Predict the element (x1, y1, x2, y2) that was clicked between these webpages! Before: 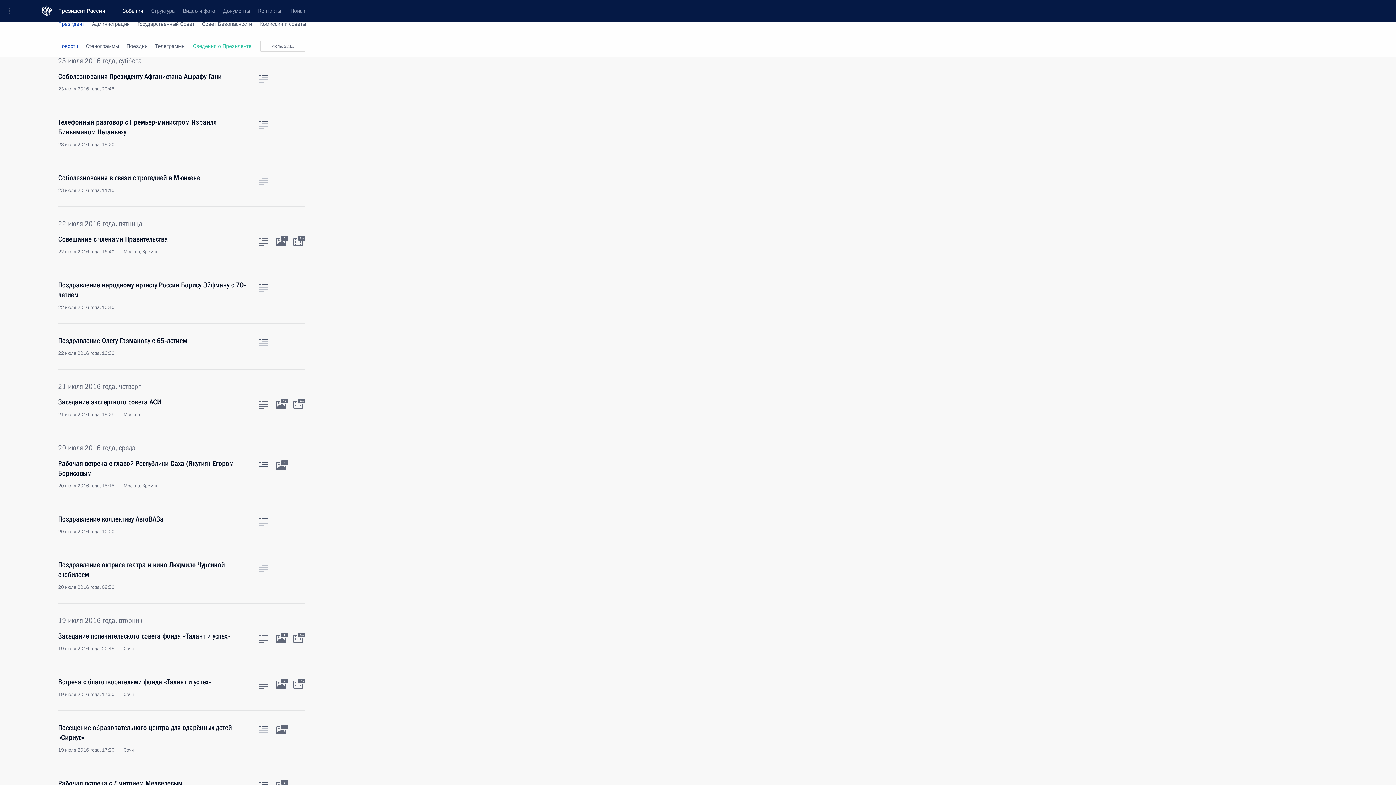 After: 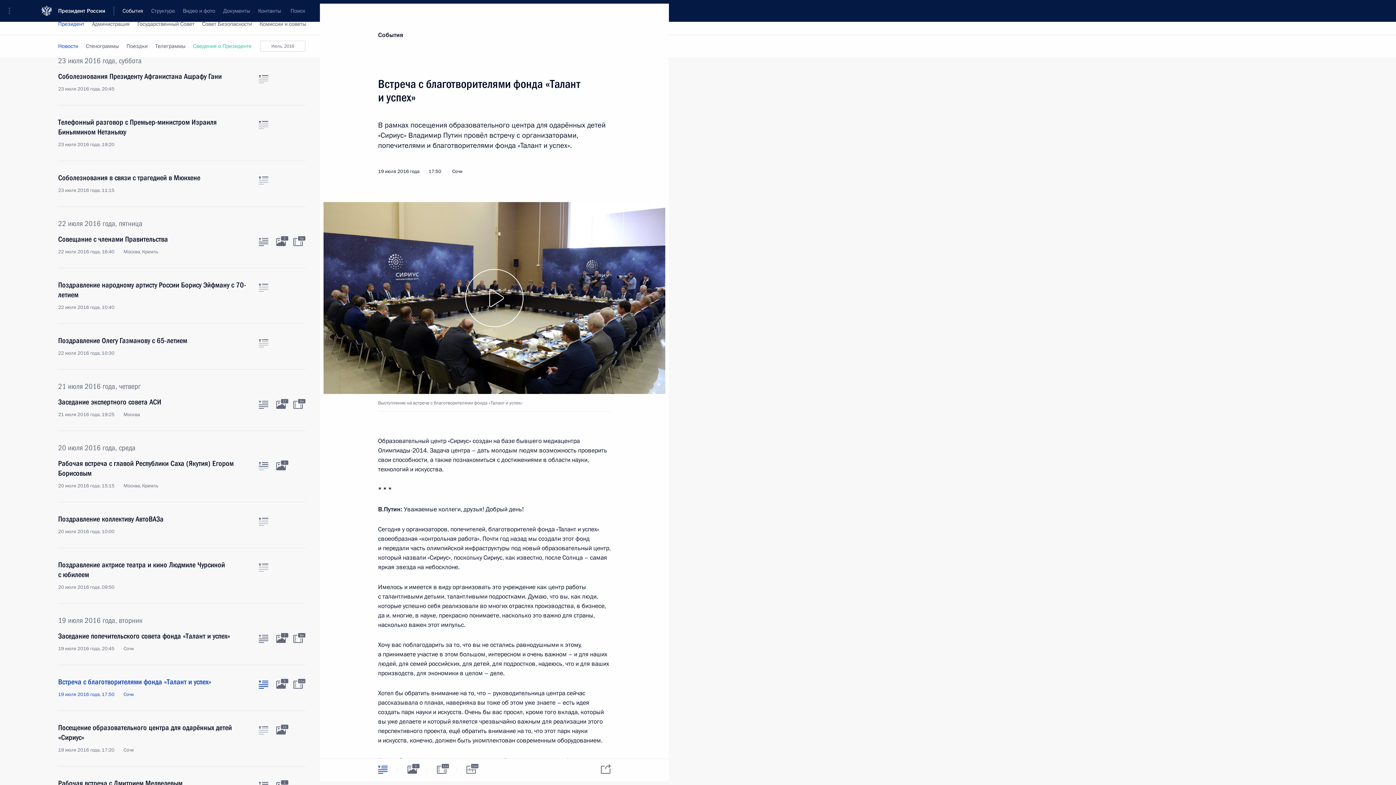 Action: label: Встреча с благотворителями фонда «Талант и успех»
19 июля 2016 года, 17:50 Сочи bbox: (58, 677, 250, 698)